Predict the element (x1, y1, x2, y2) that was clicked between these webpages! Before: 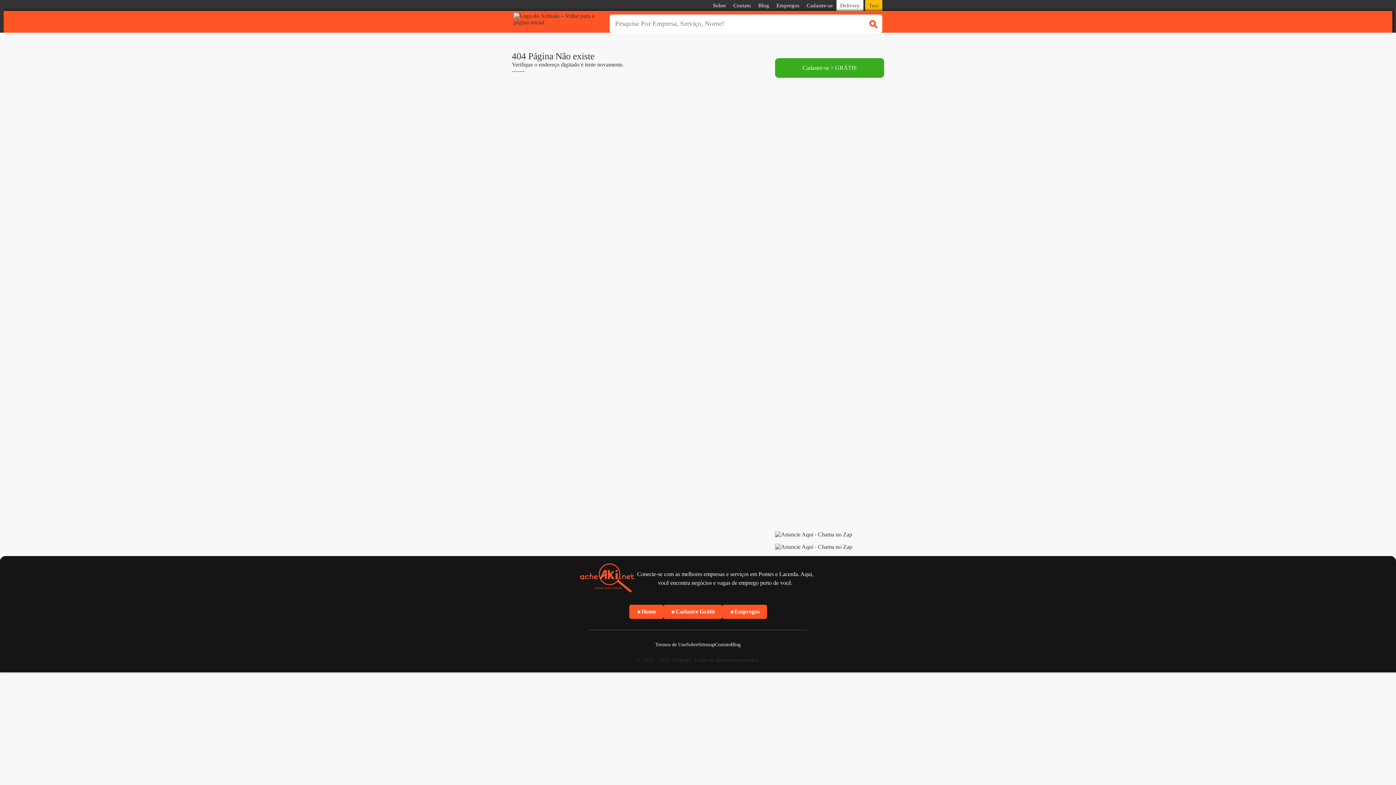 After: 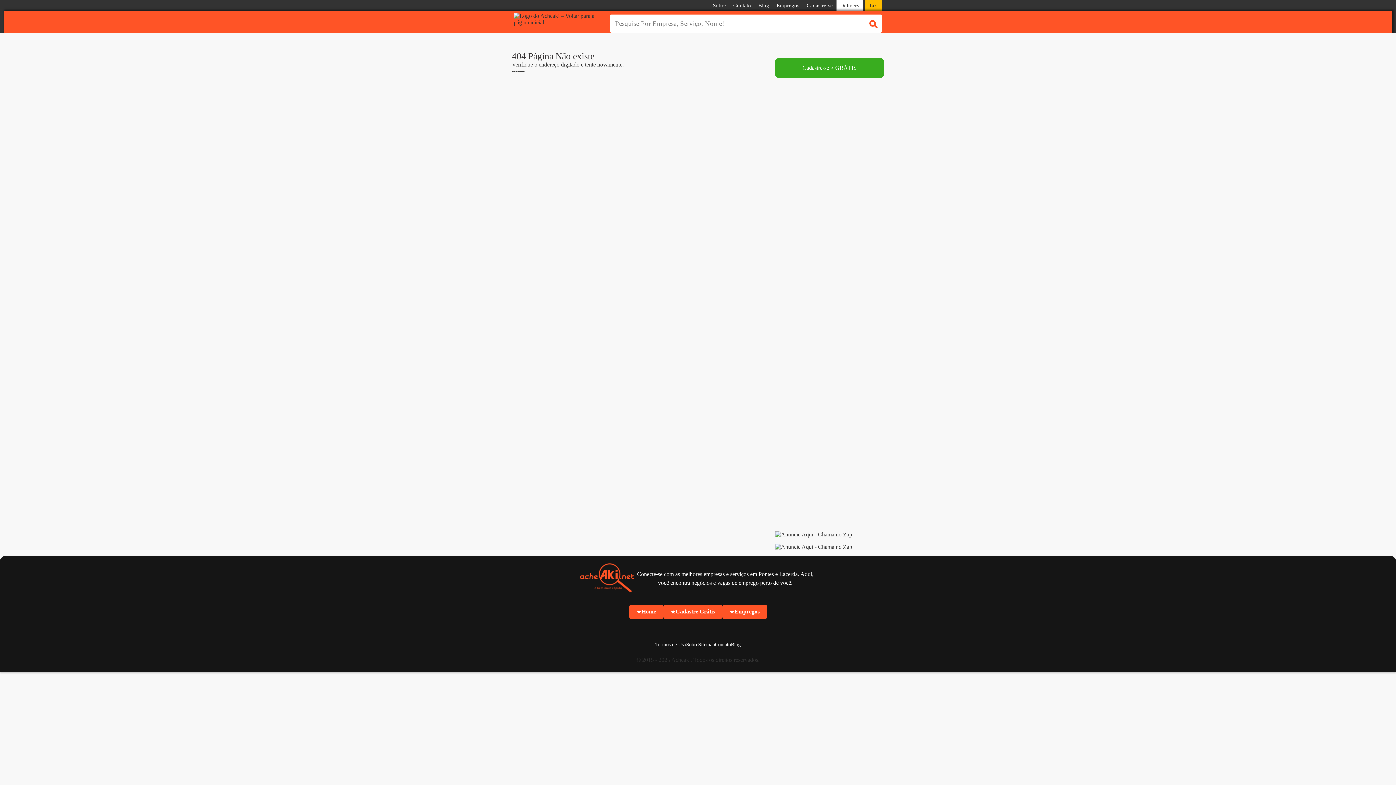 Action: bbox: (722, 604, 767, 619) label: ★
Empregos